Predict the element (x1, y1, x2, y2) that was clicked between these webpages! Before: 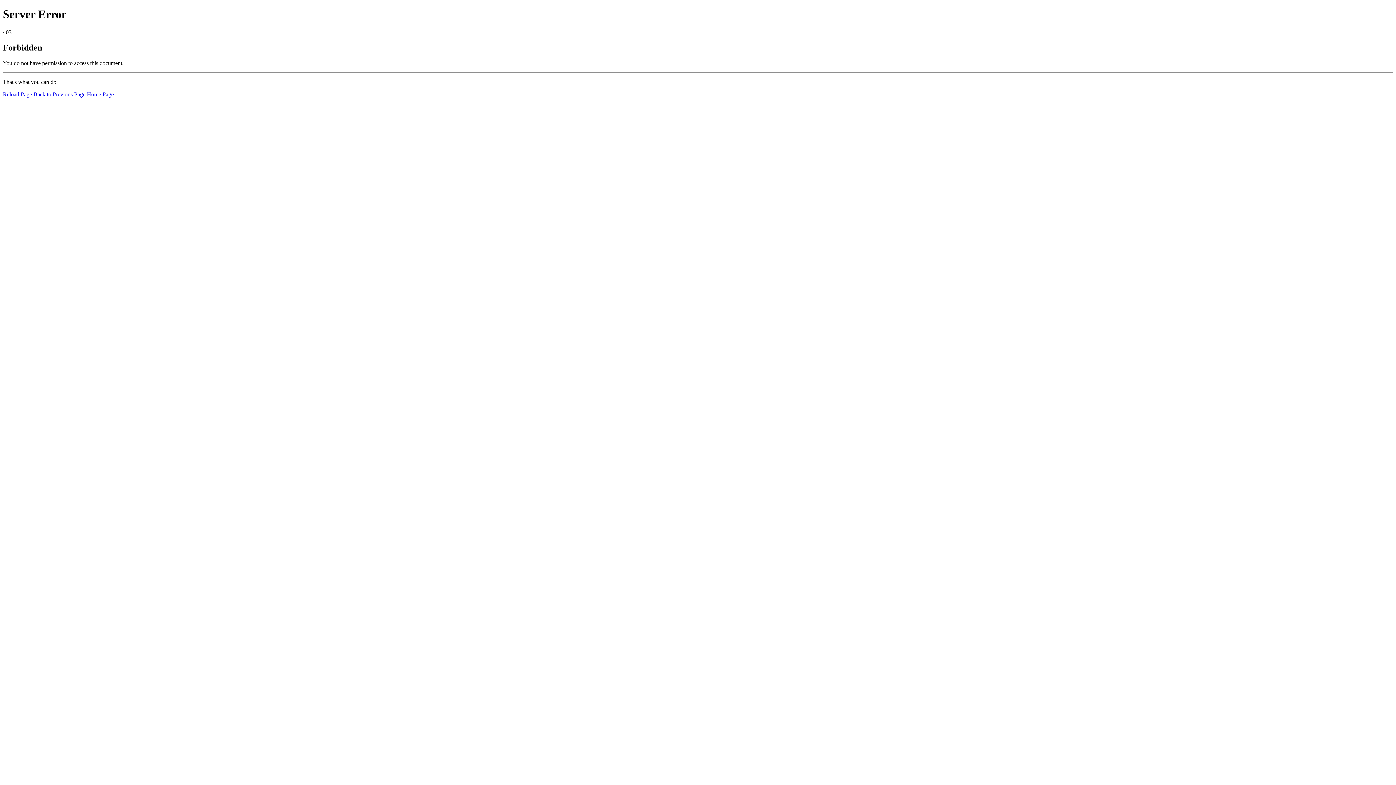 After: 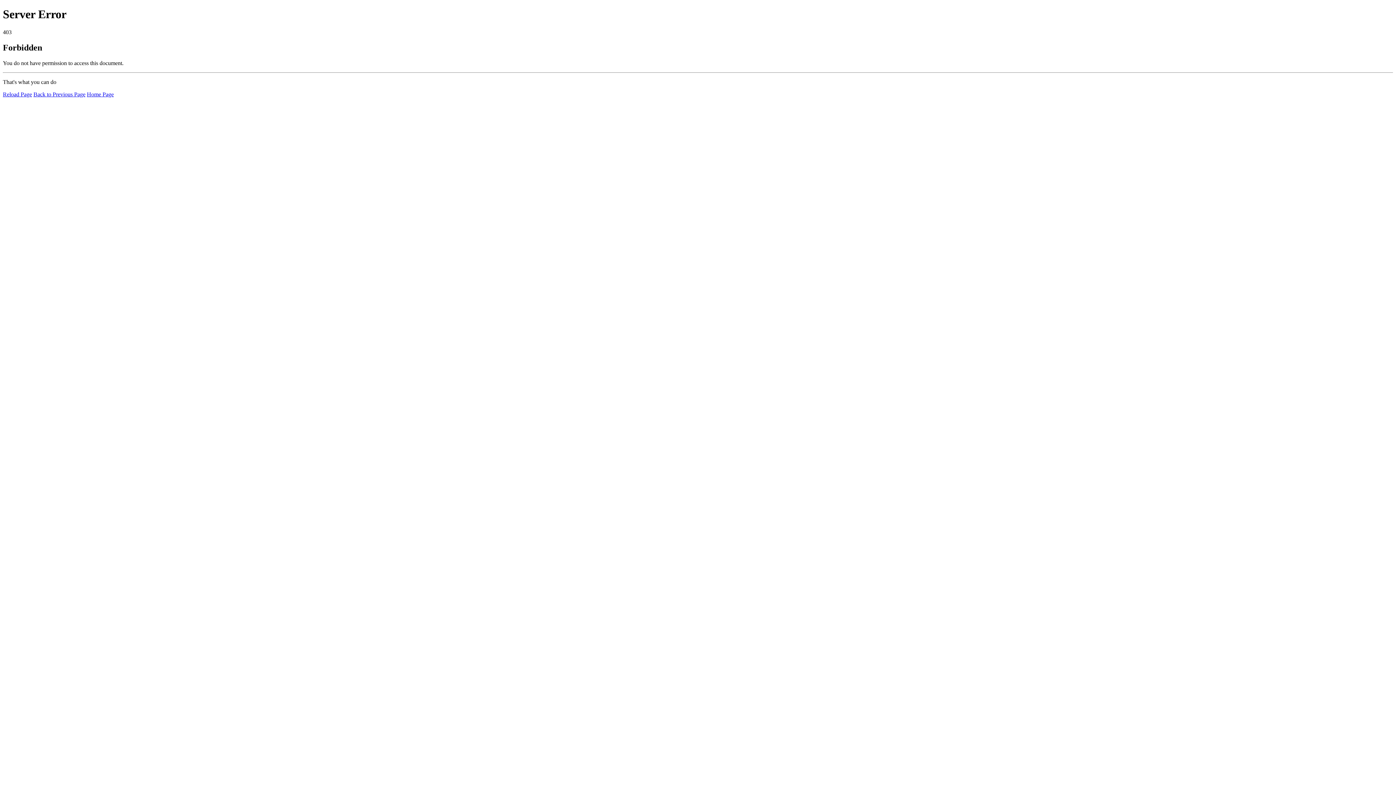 Action: label: Reload Page bbox: (2, 91, 32, 97)